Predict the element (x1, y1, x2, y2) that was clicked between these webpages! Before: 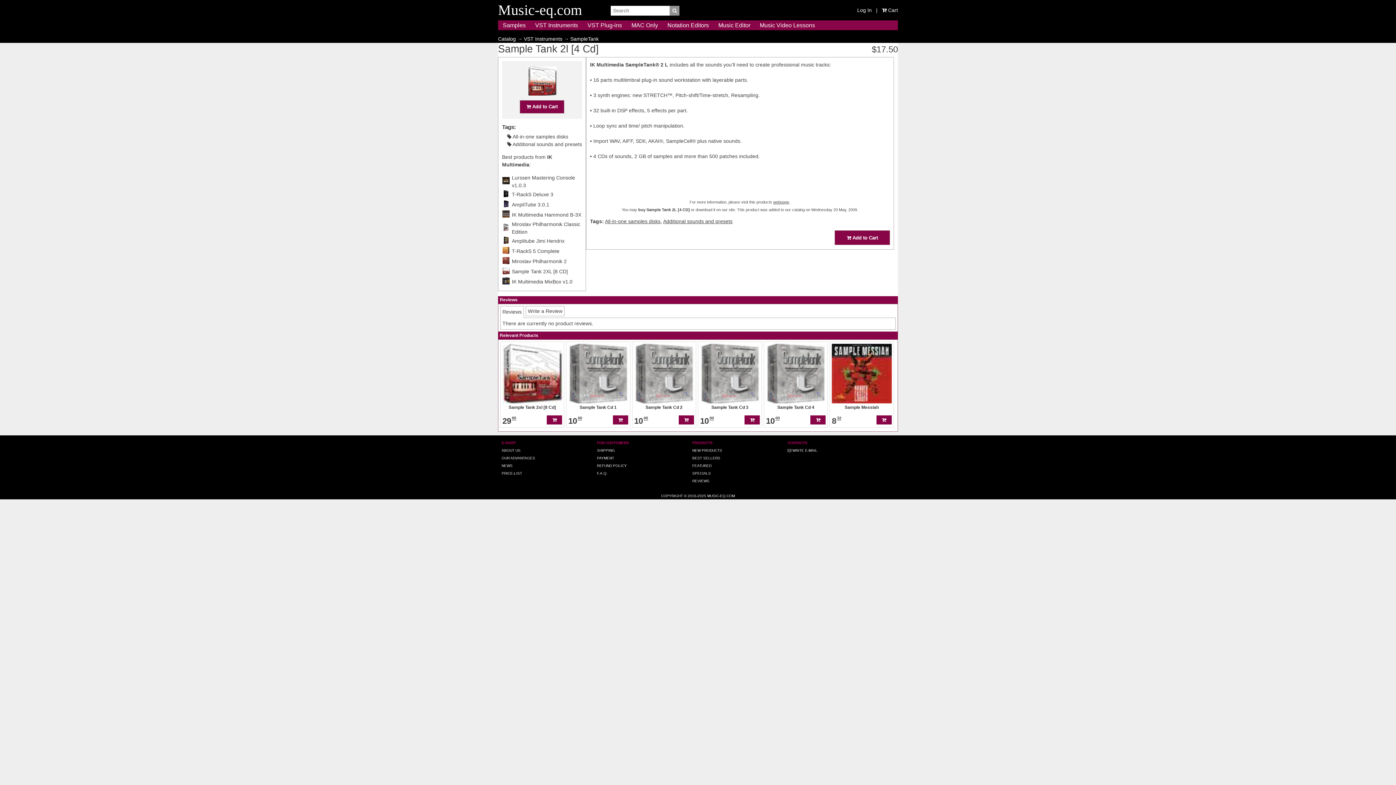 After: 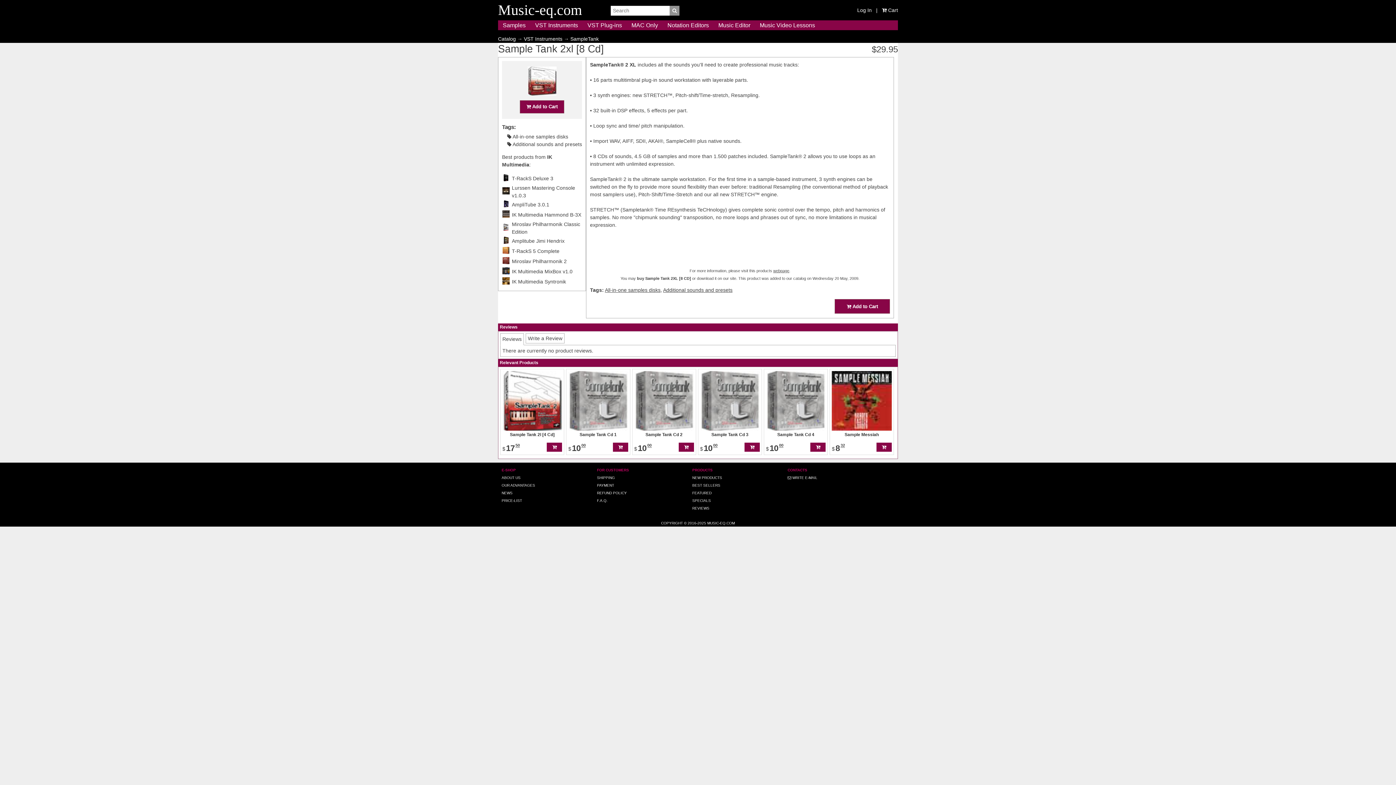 Action: bbox: (547, 415, 562, 424)